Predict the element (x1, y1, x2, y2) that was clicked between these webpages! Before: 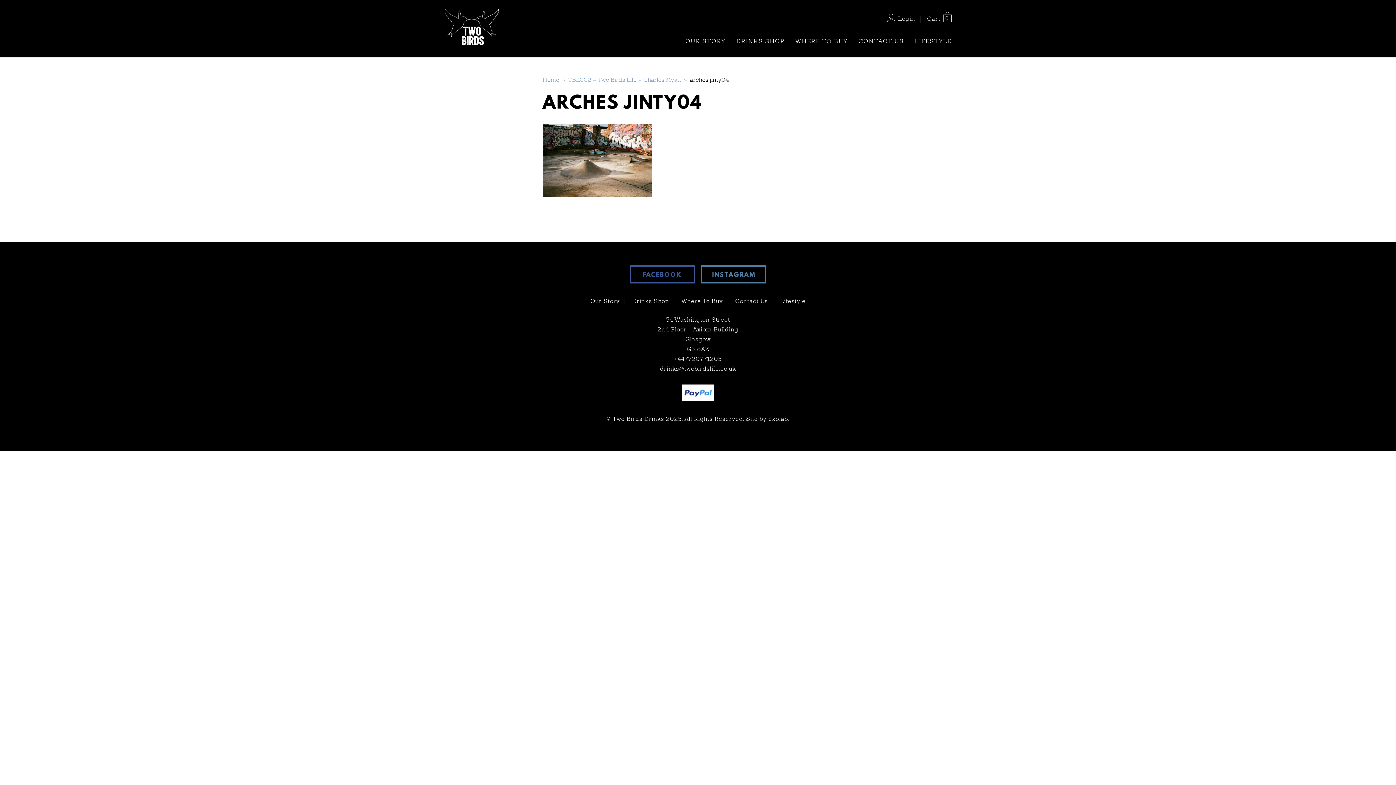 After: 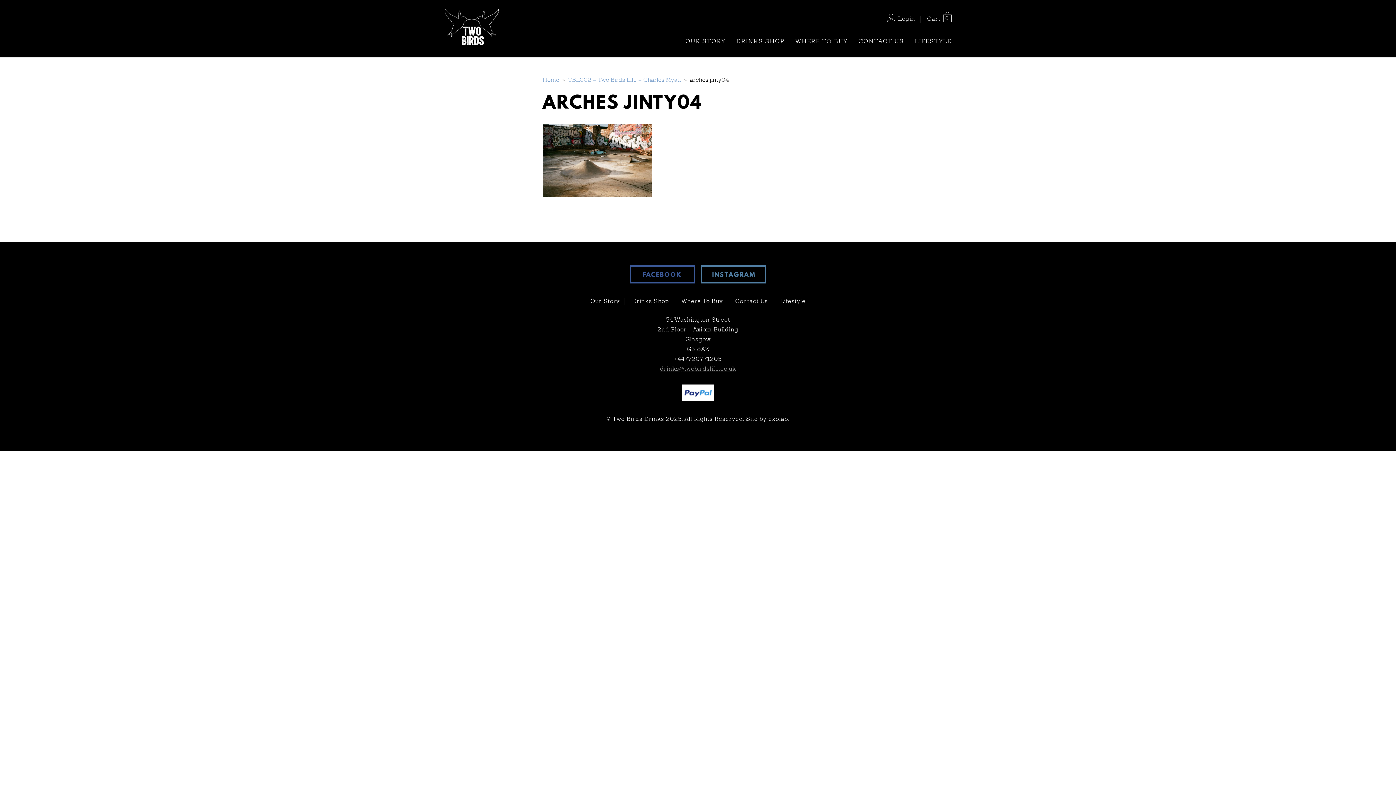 Action: label: drinks@twobirdslife.co.uk bbox: (660, 366, 736, 372)